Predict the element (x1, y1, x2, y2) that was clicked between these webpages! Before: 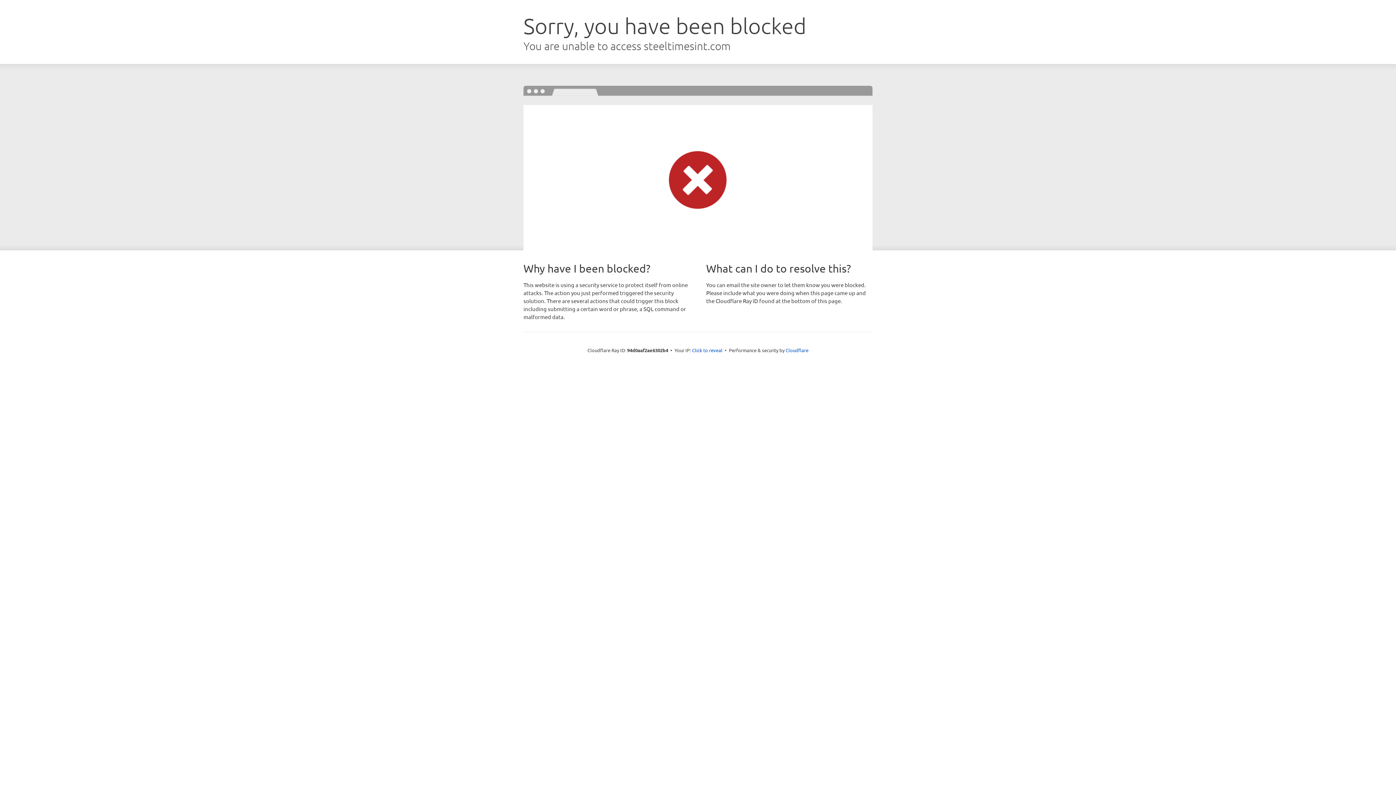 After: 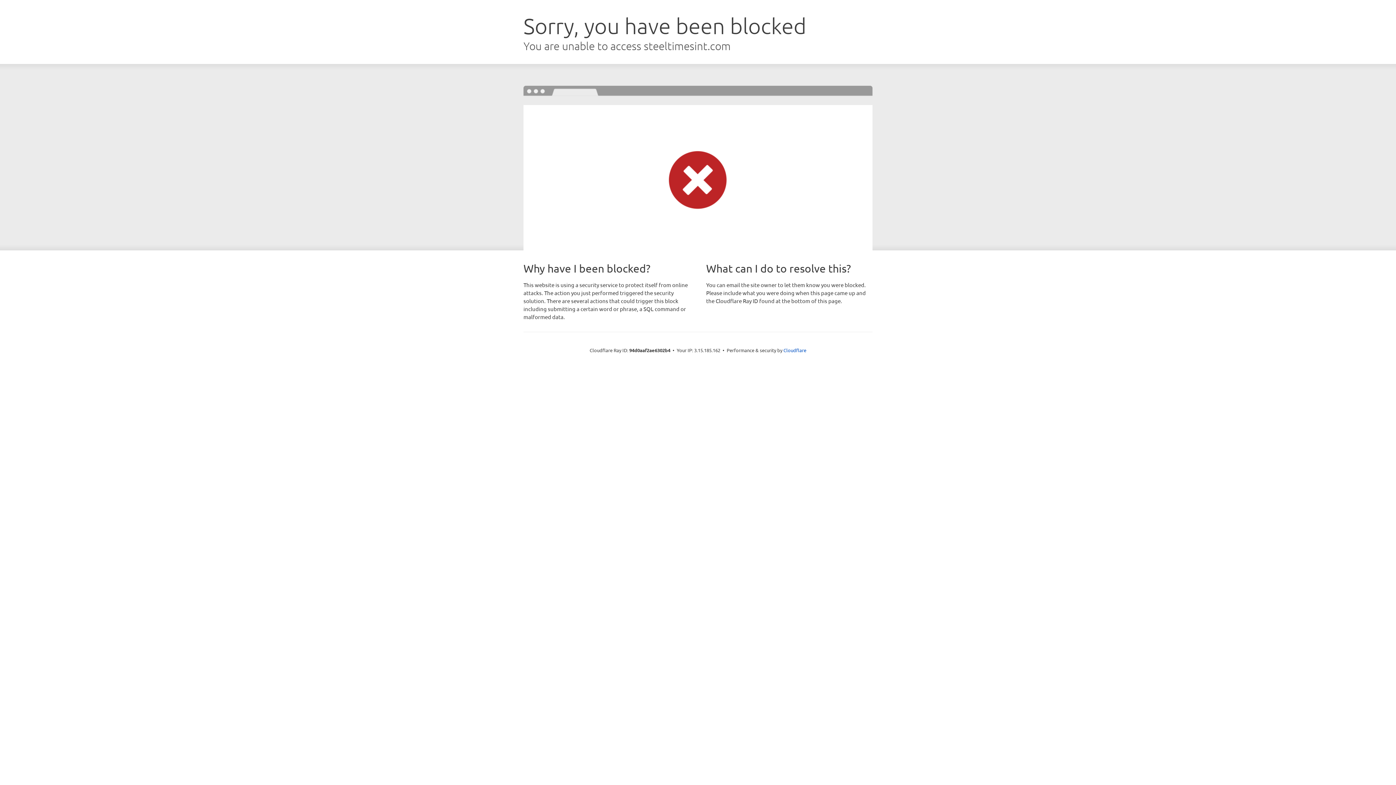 Action: bbox: (692, 346, 722, 353) label: Click to reveal